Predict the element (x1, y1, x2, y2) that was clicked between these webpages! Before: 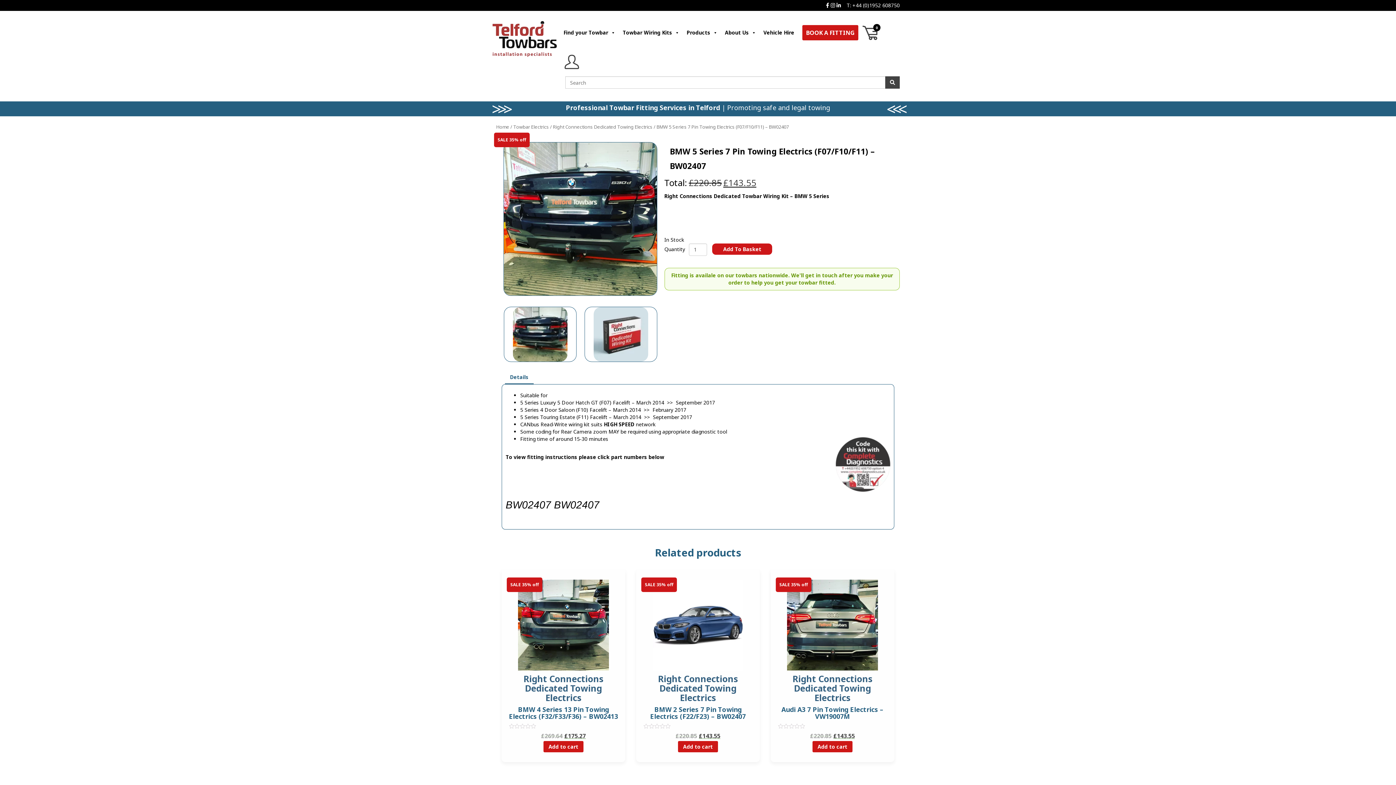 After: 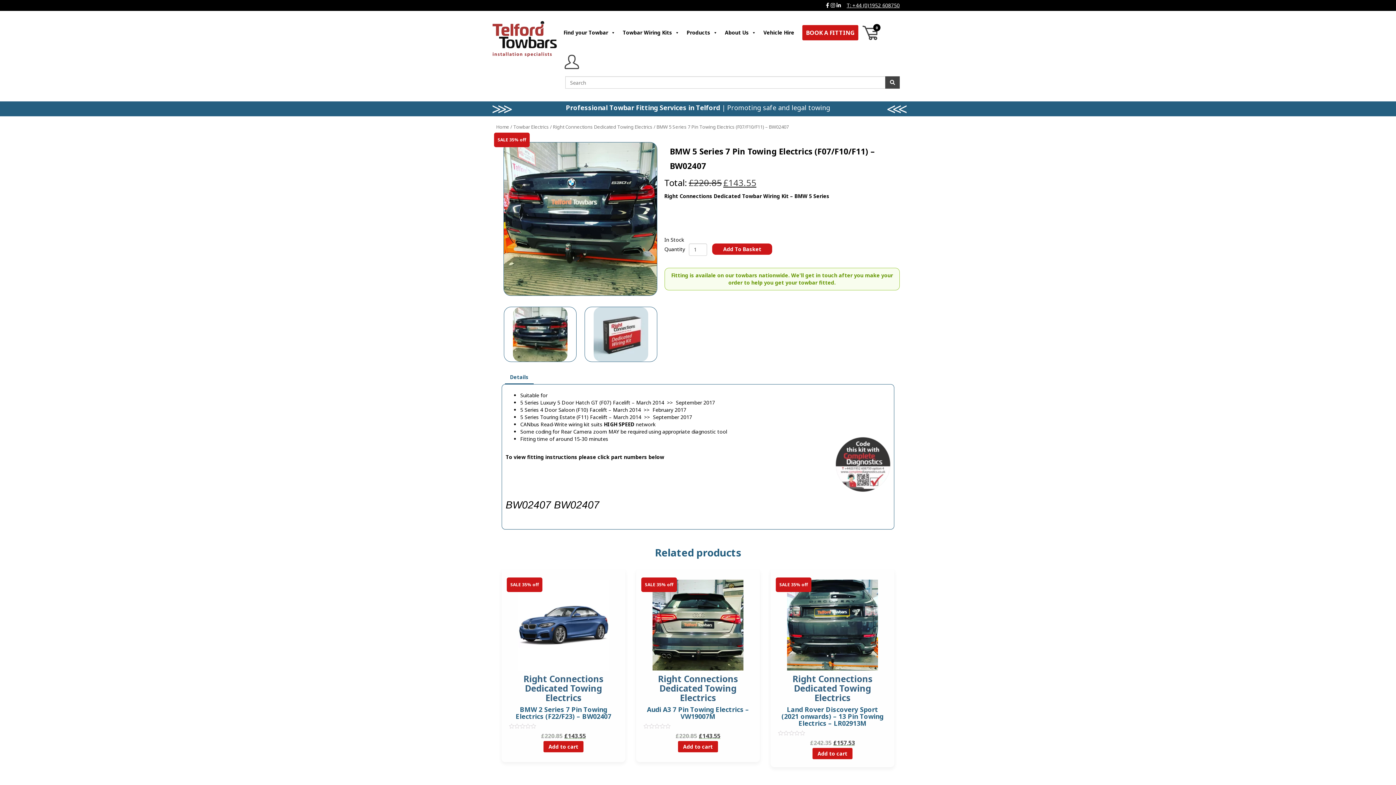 Action: label: T: +44 (0)1952 608750 bbox: (846, 1, 900, 8)